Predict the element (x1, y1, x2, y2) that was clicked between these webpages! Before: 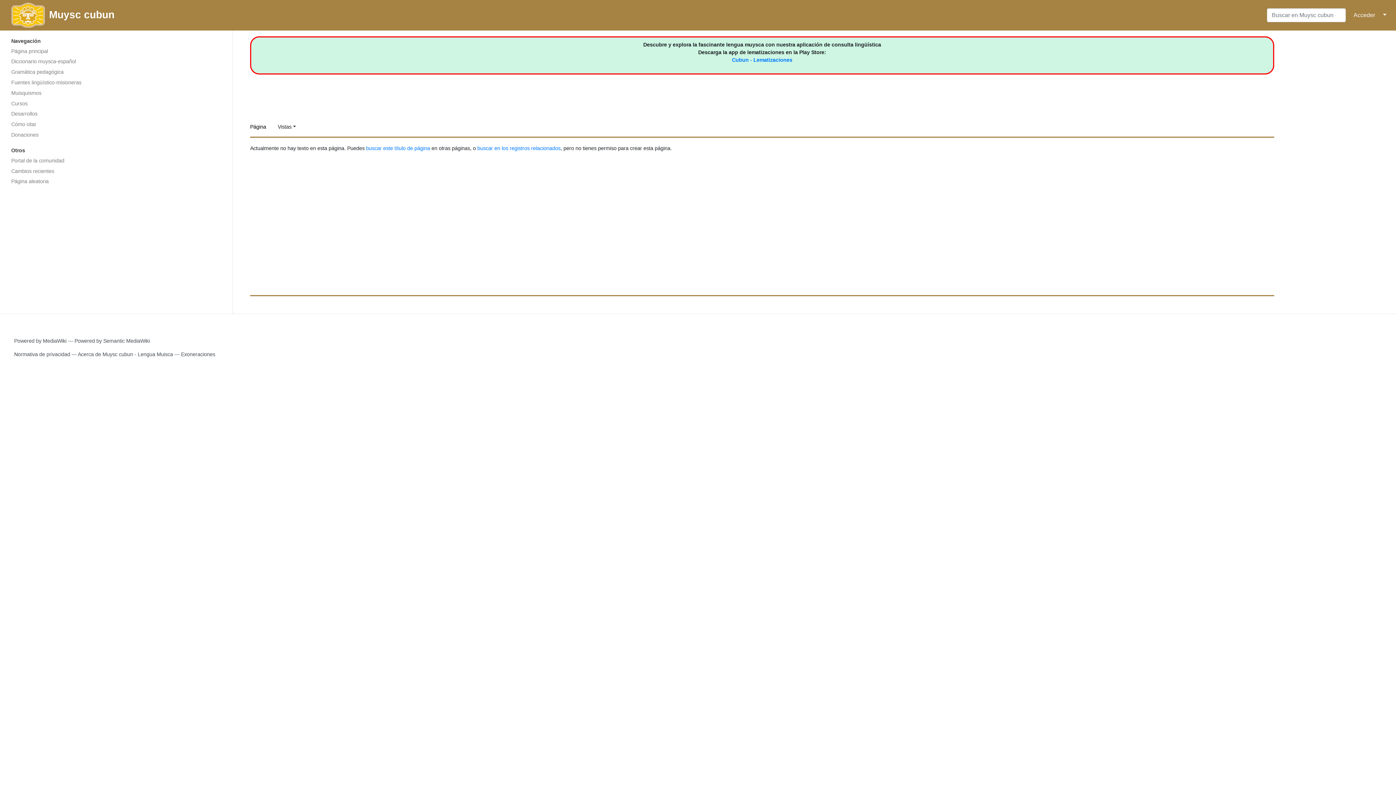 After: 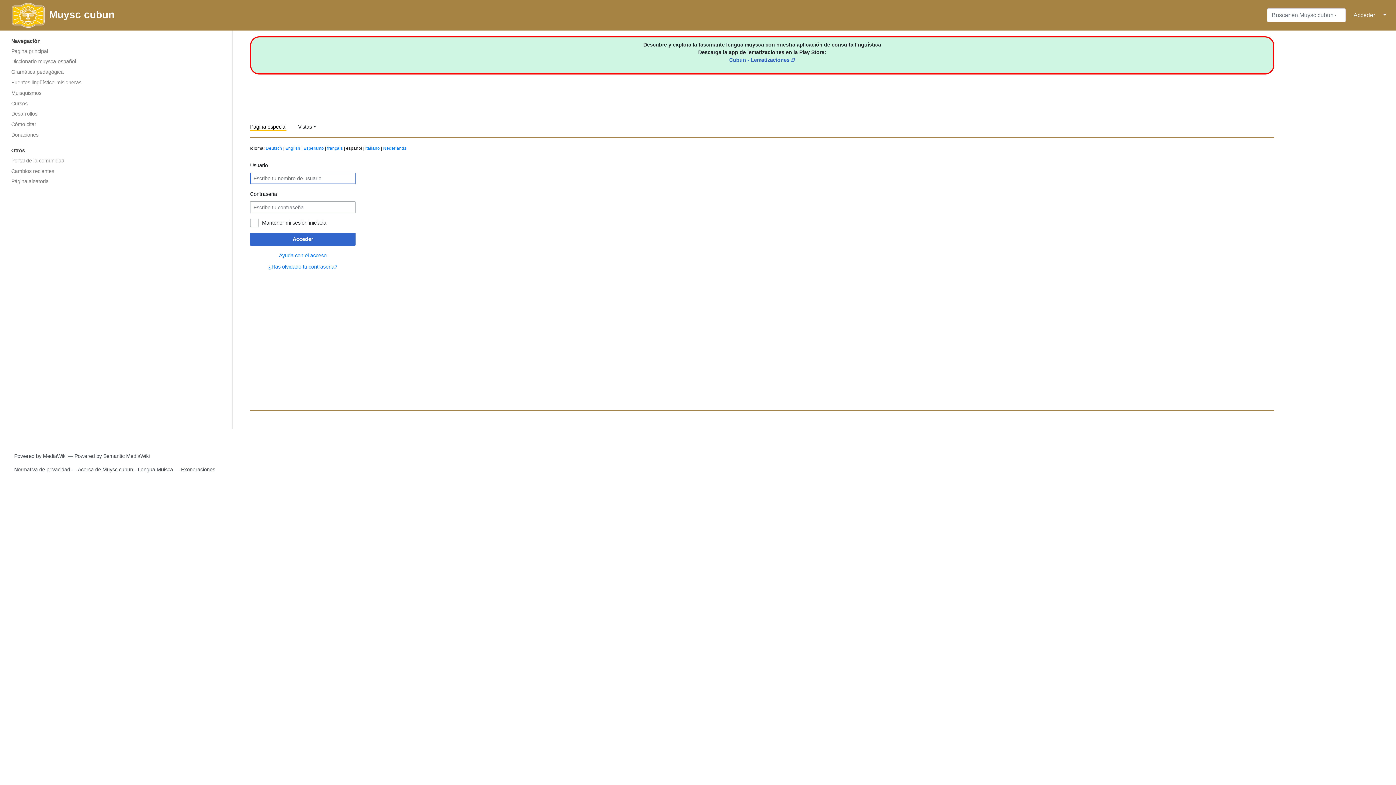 Action: bbox: (1349, 8, 1380, 22) label: Acceder